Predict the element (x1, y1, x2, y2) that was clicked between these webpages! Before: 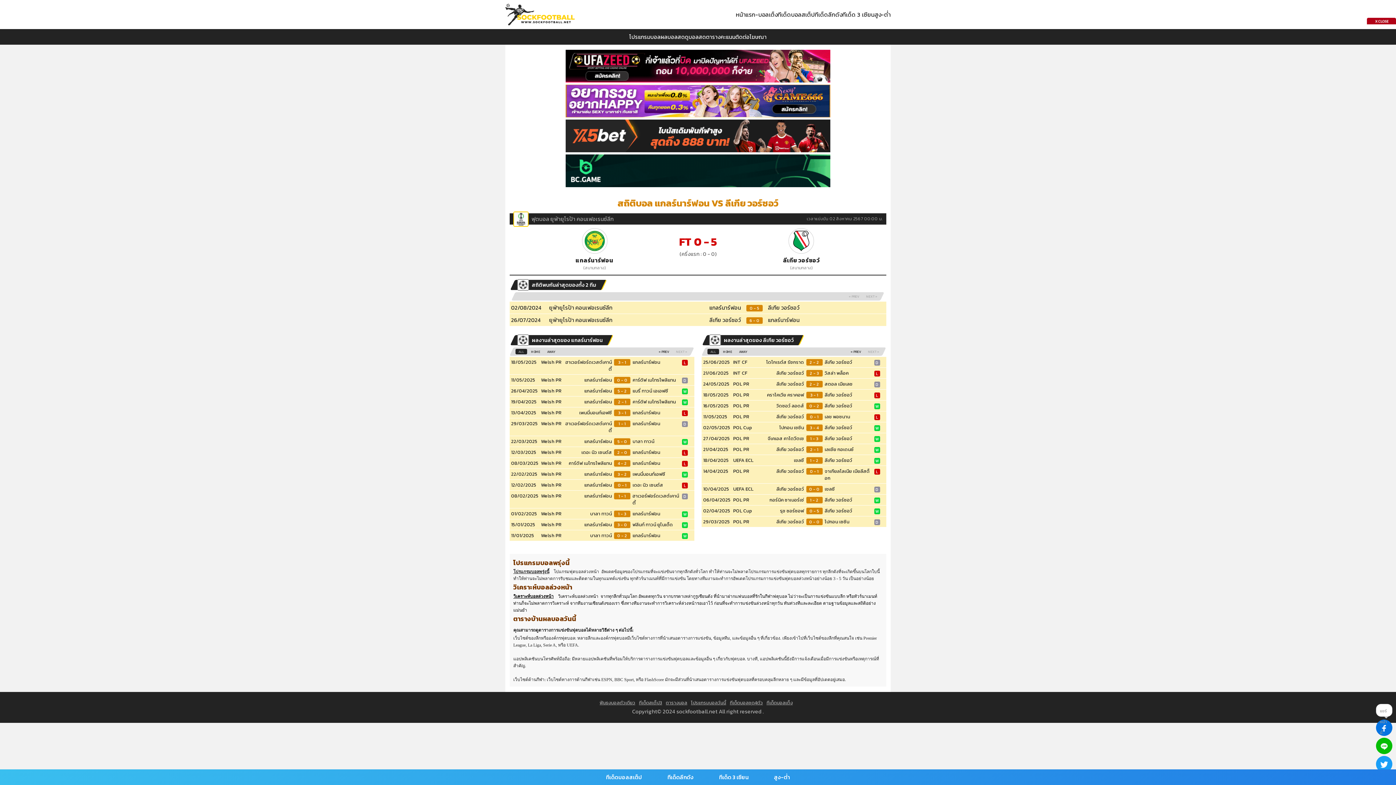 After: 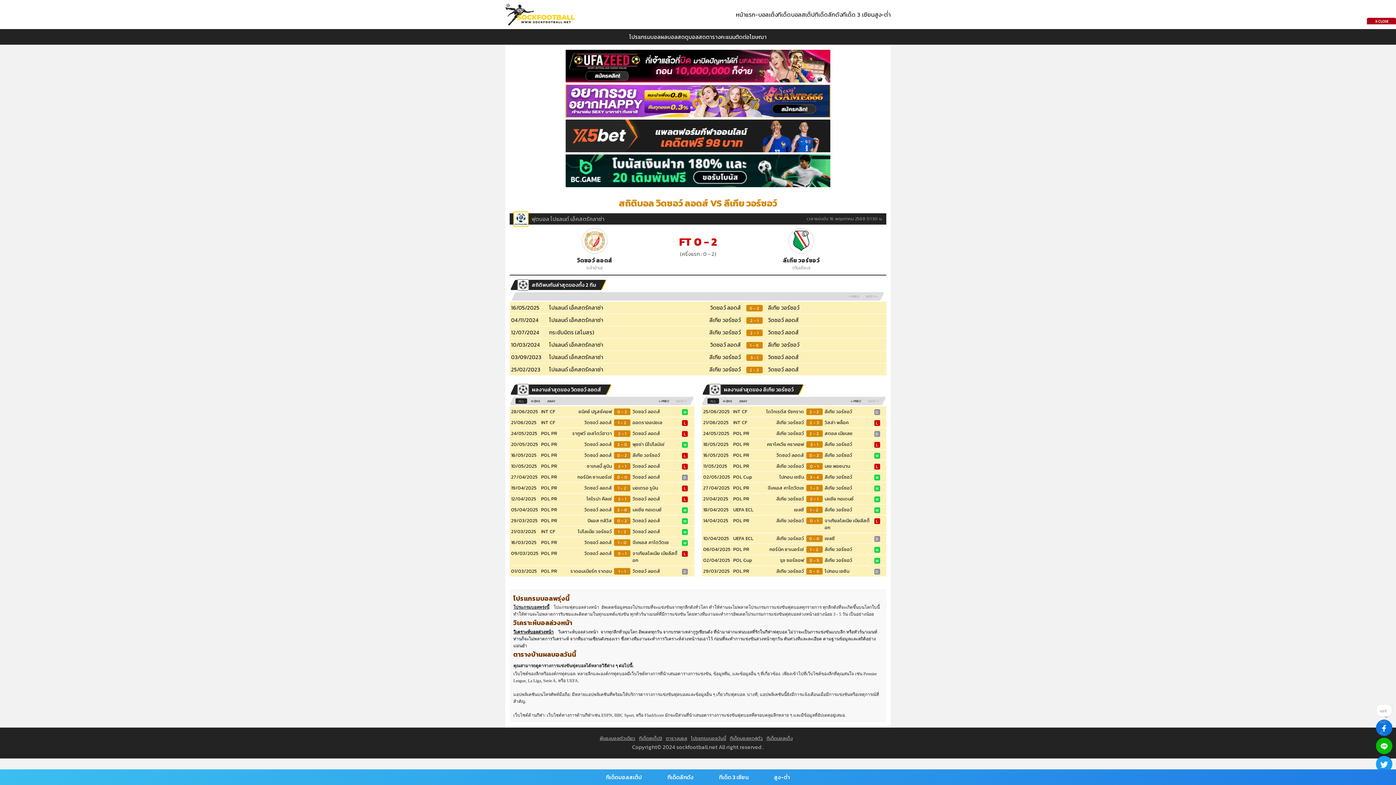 Action: label: 0 - 2 bbox: (806, 402, 822, 409)